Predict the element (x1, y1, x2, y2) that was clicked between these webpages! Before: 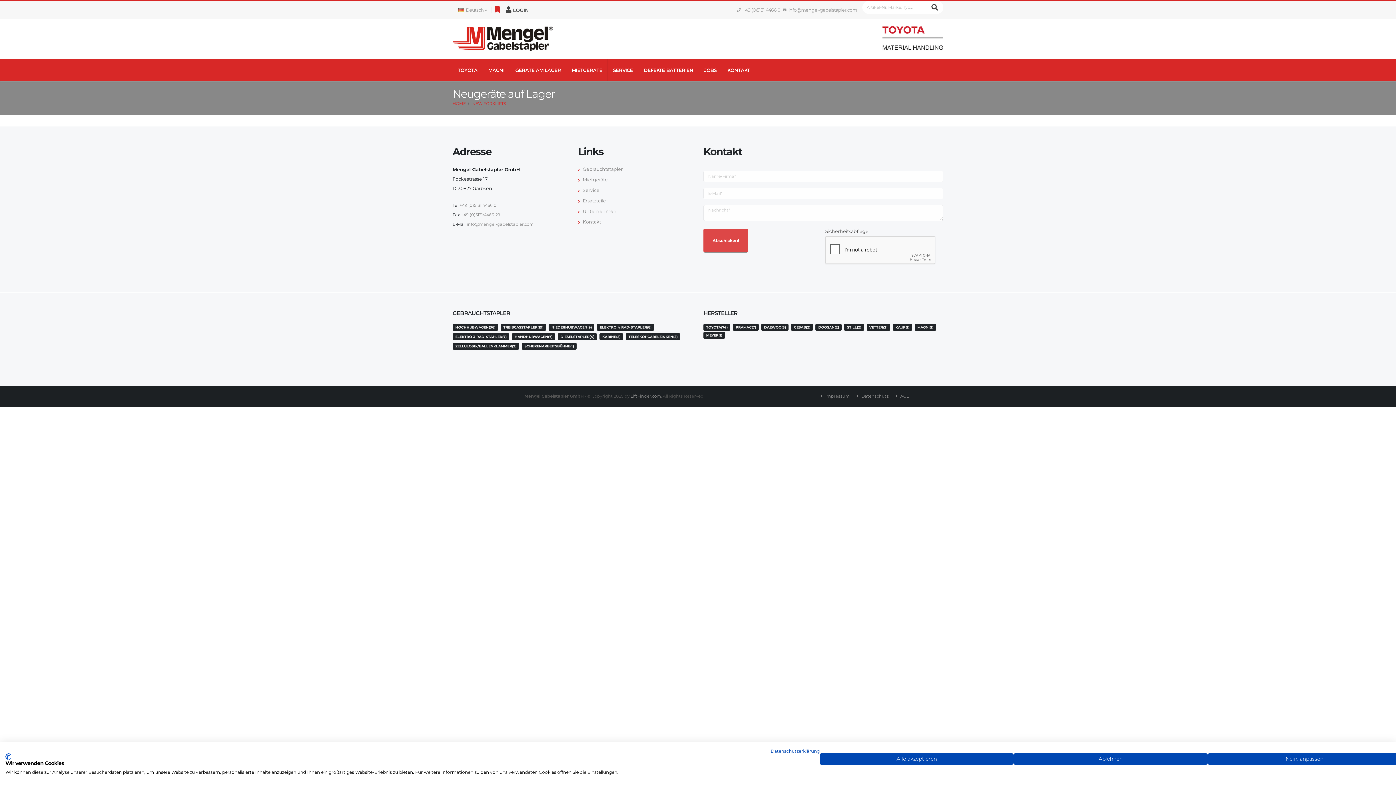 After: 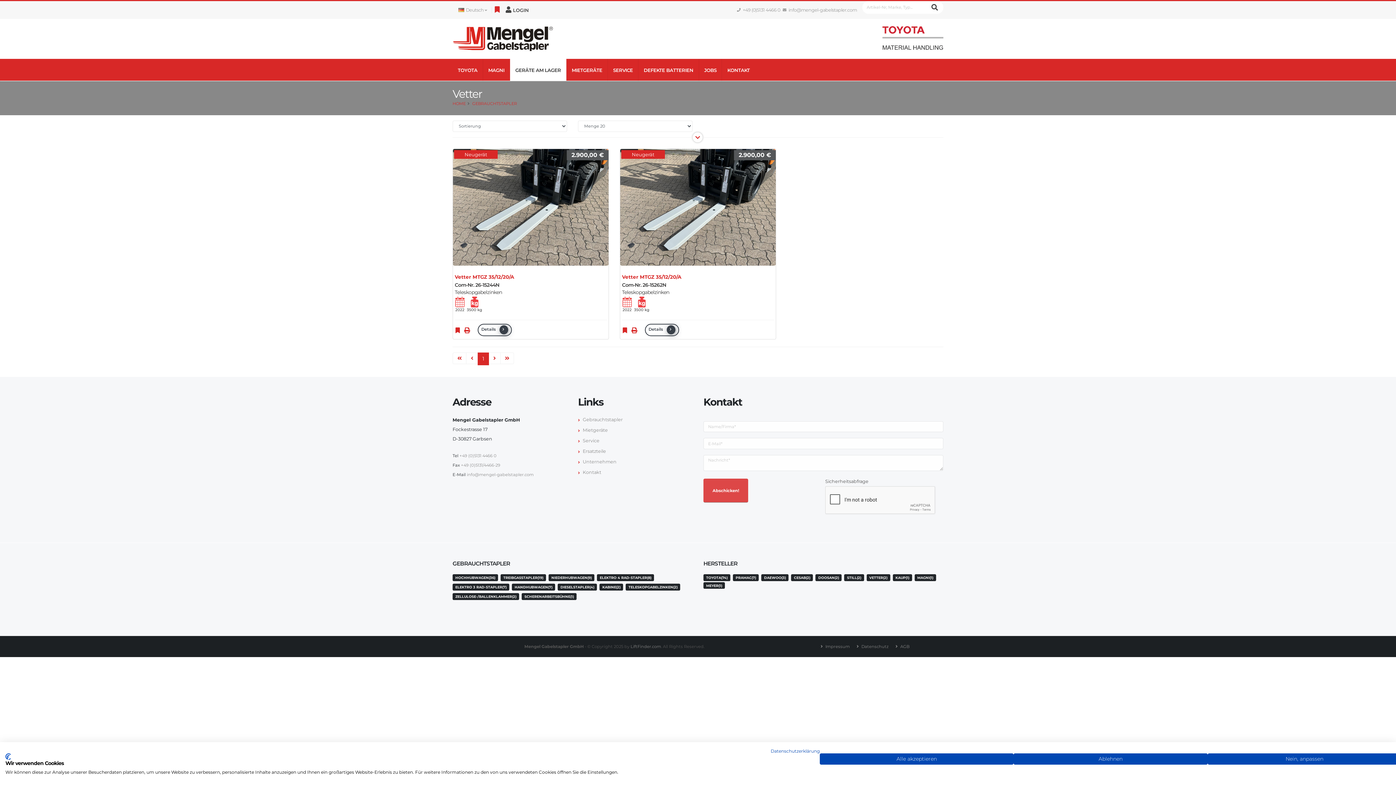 Action: label: VETTER(2) bbox: (866, 324, 891, 329)